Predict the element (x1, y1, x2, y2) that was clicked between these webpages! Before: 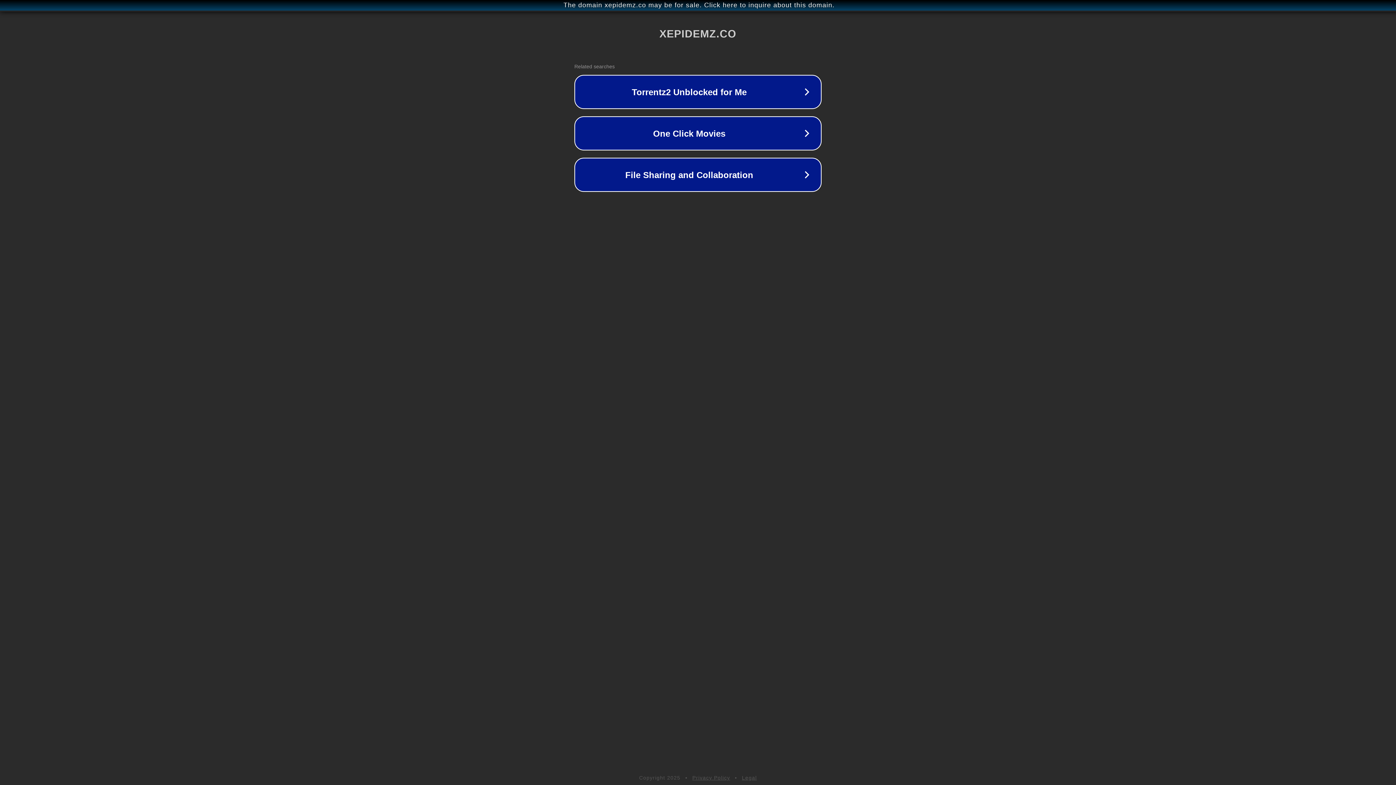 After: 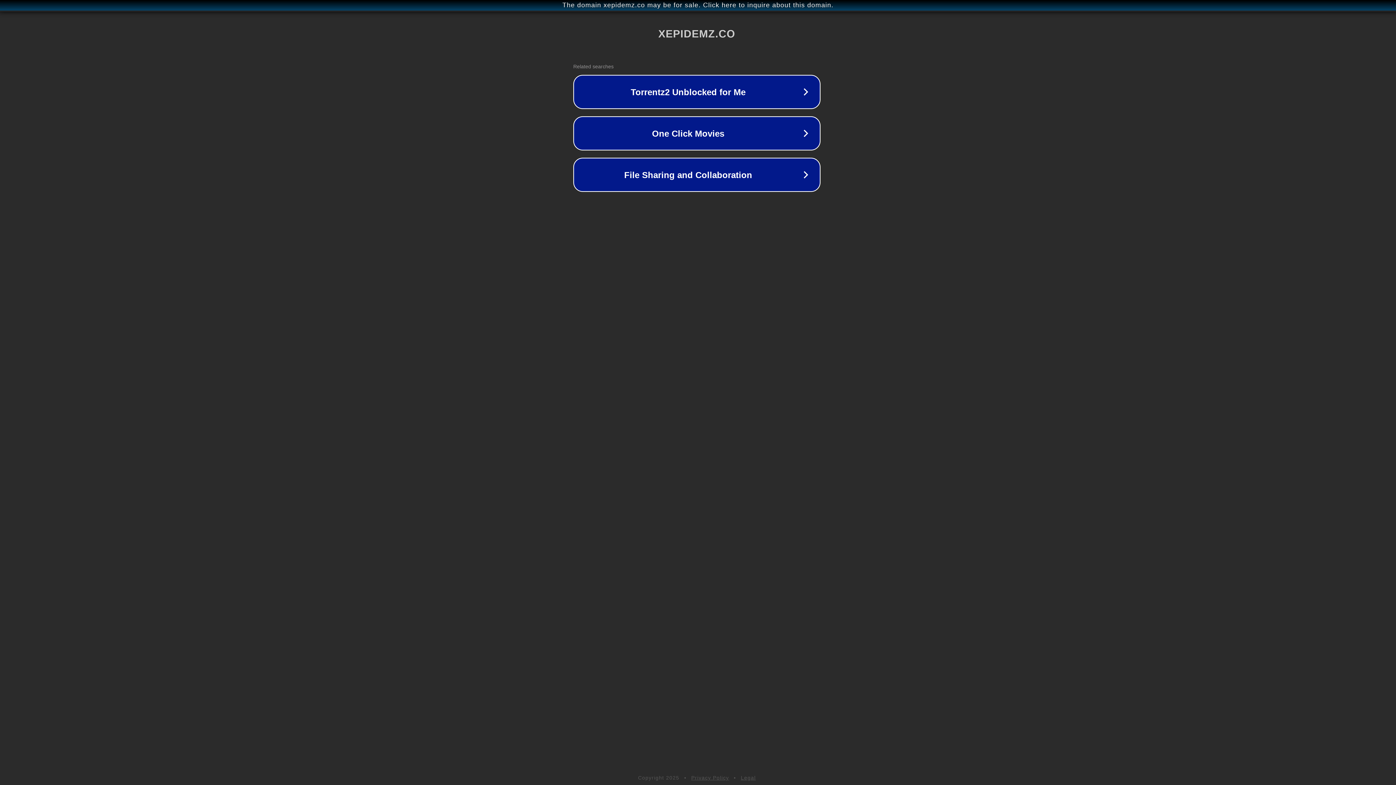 Action: bbox: (1, 1, 1397, 9) label: The domain xepidemz.co may be for sale. Click here to inquire about this domain.